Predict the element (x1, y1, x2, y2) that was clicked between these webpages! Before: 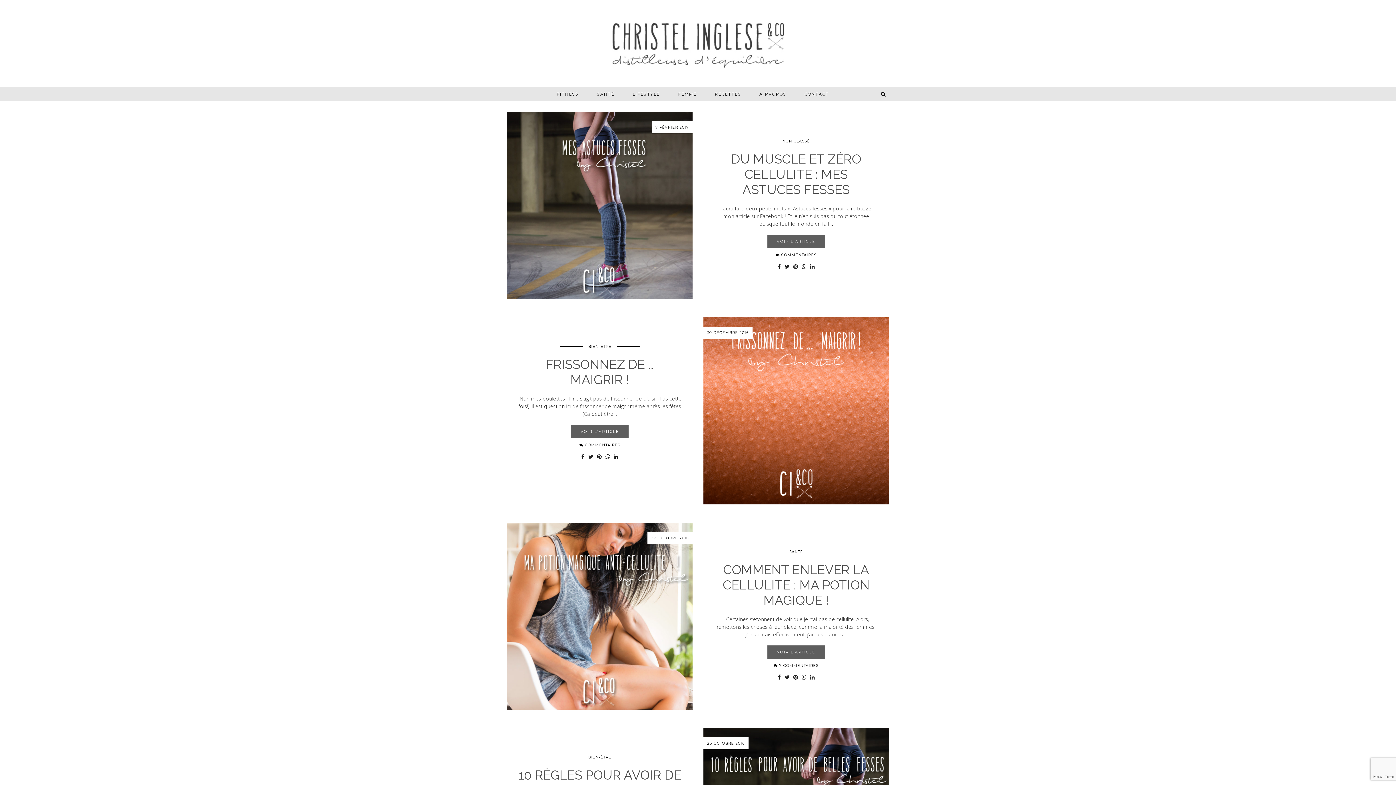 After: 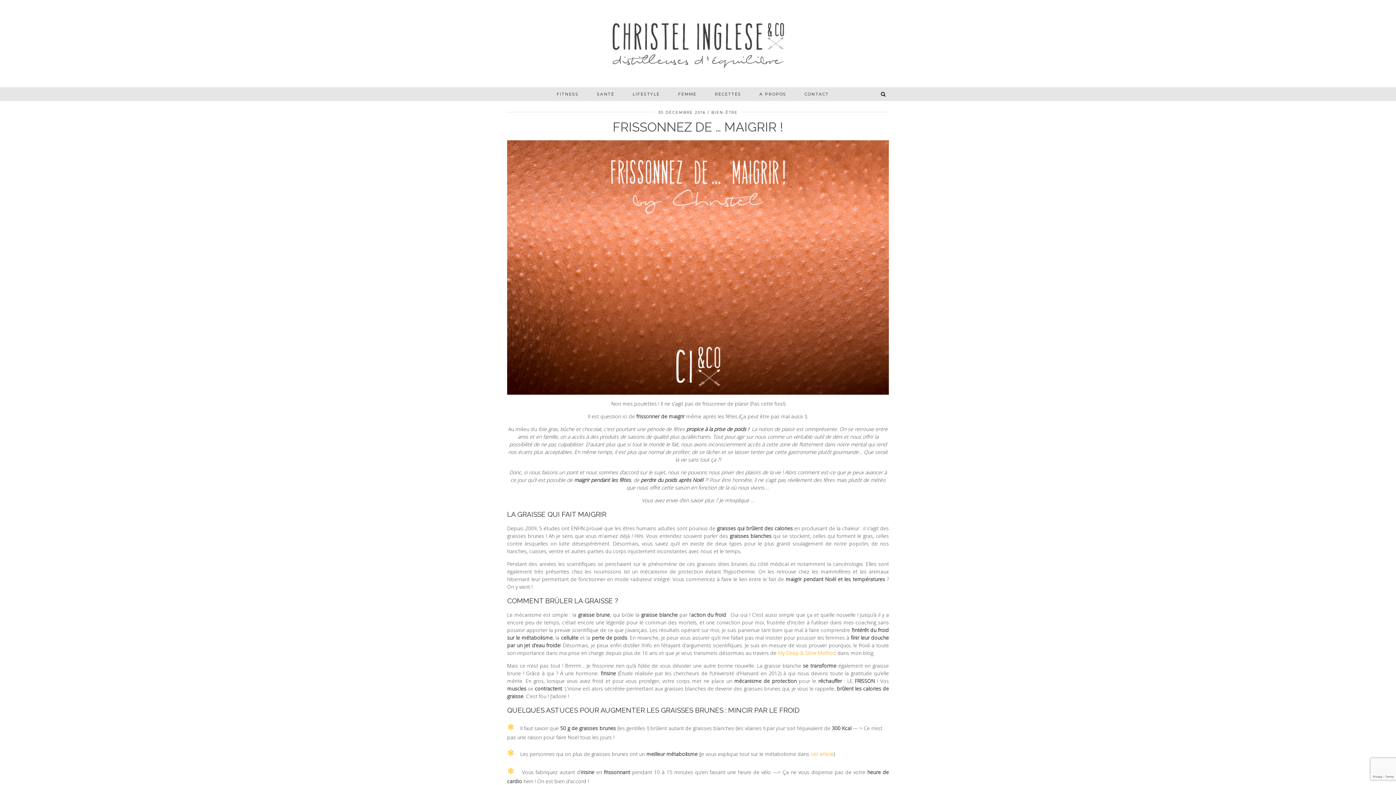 Action: bbox: (703, 317, 889, 504) label: 30 DÉCEMBRE 2016